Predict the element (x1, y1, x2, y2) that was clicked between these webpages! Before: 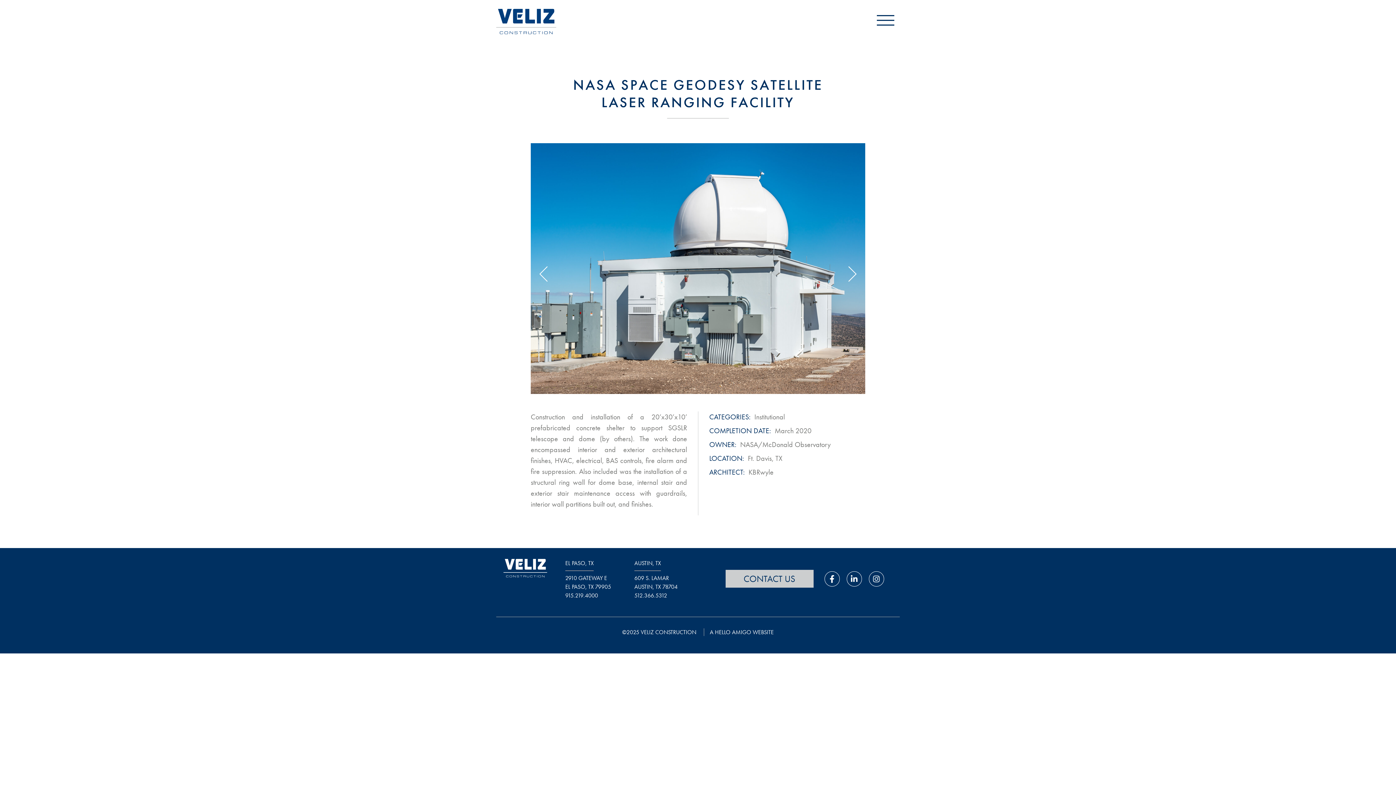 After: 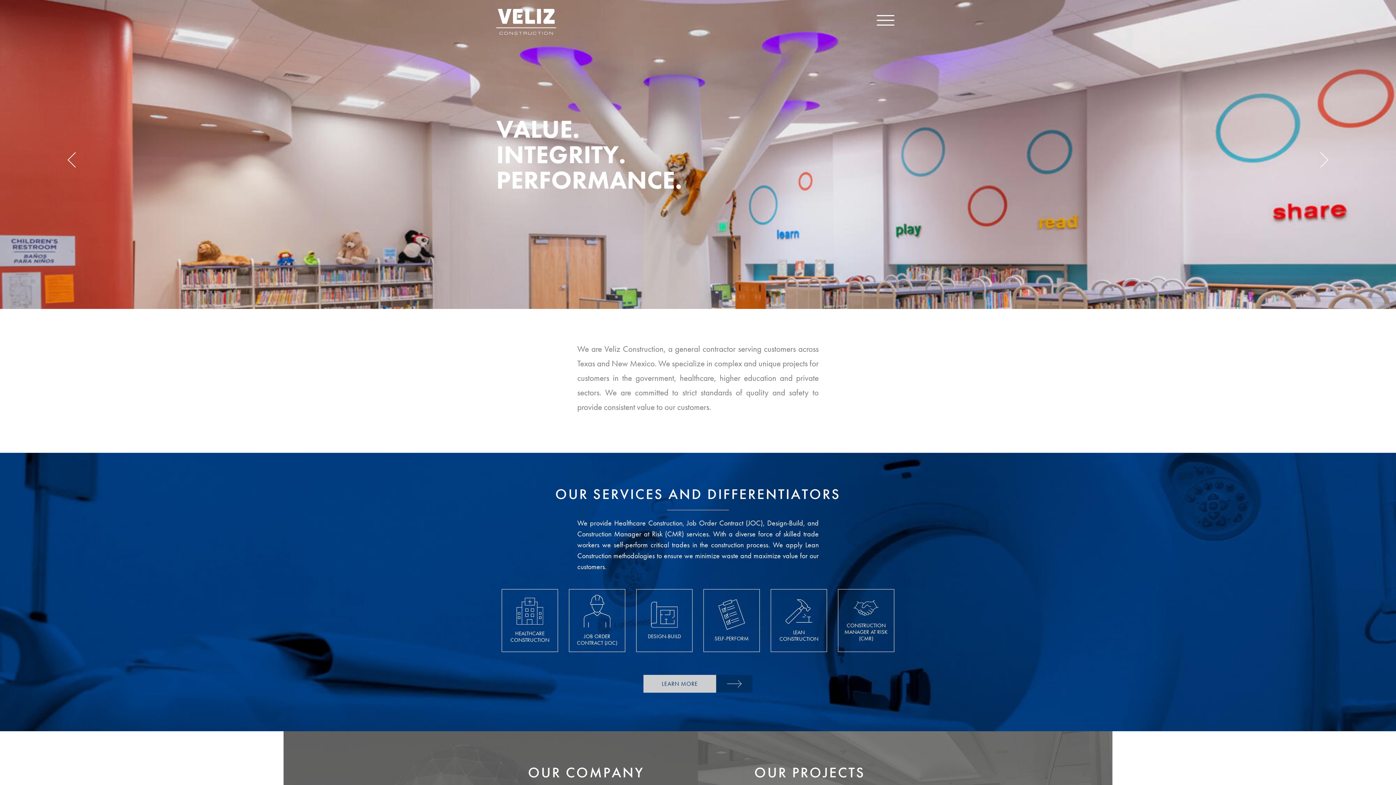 Action: bbox: (496, 8, 556, 34)